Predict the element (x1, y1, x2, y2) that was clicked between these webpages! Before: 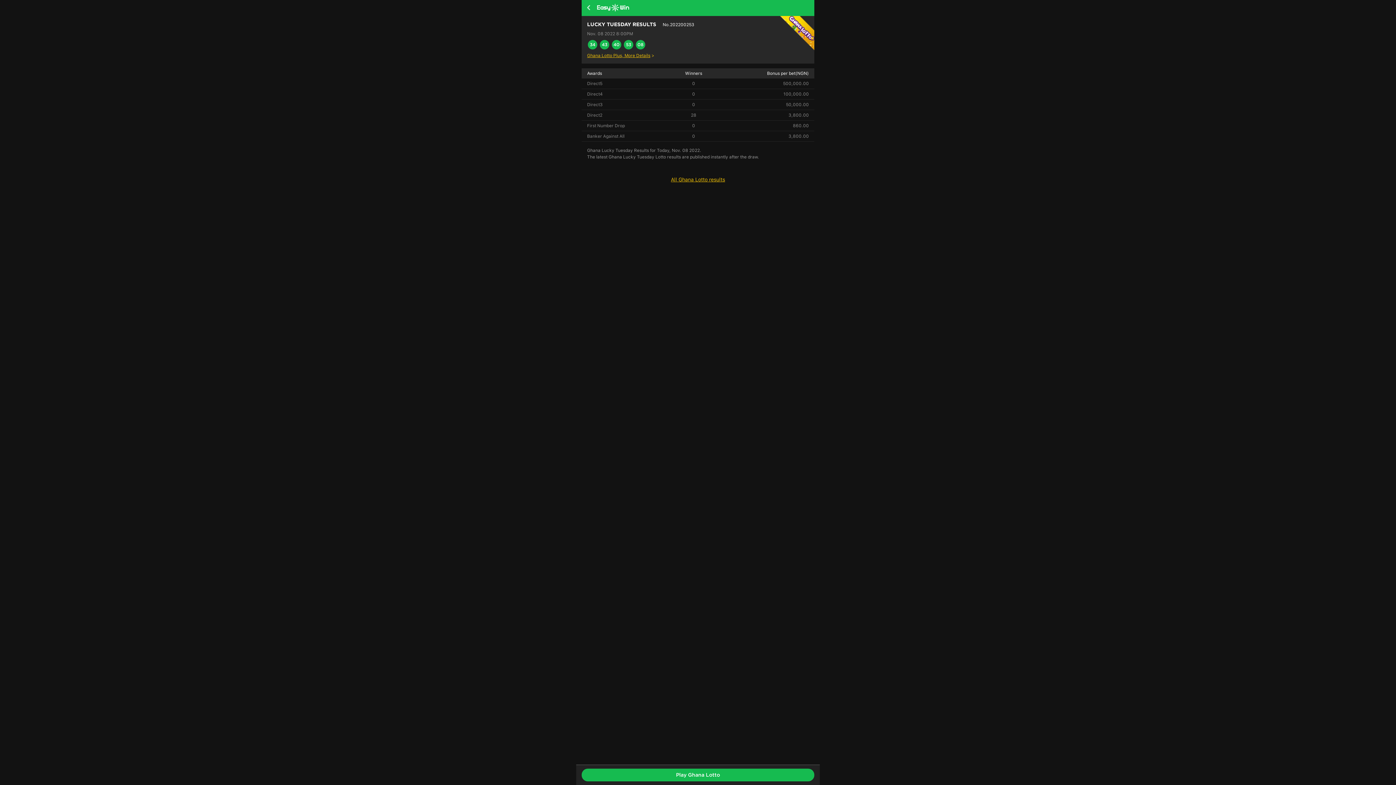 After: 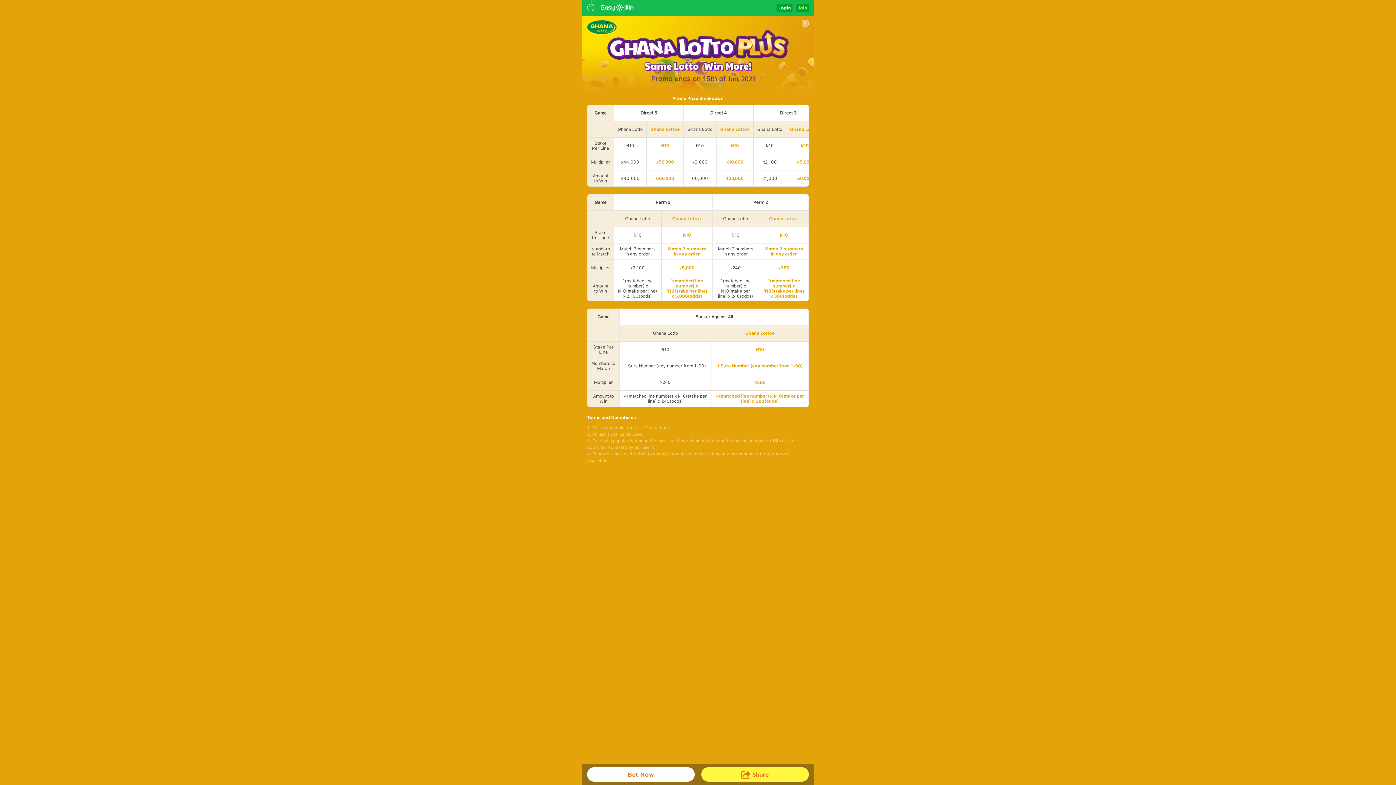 Action: label: Ghana Lotto Plus, More Details > bbox: (587, 49, 809, 58)